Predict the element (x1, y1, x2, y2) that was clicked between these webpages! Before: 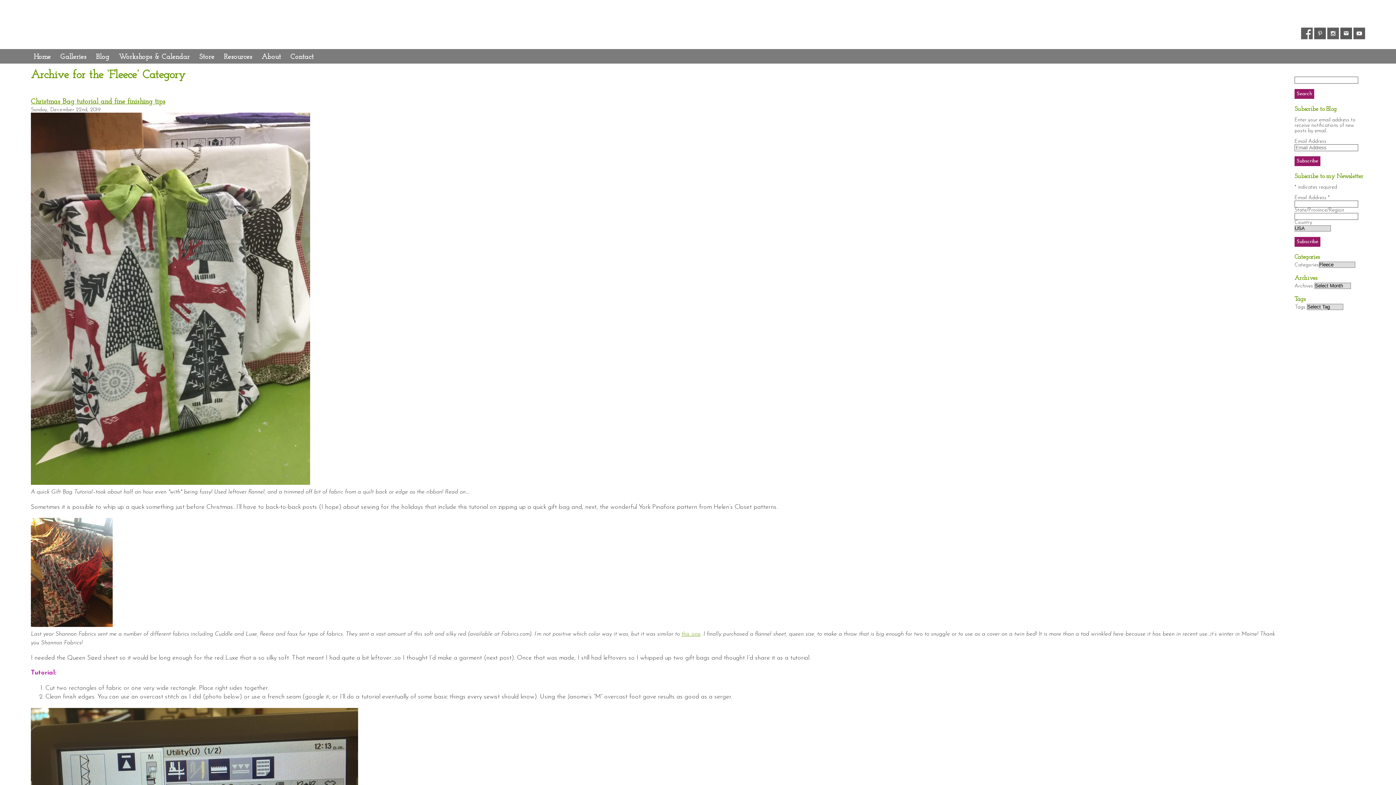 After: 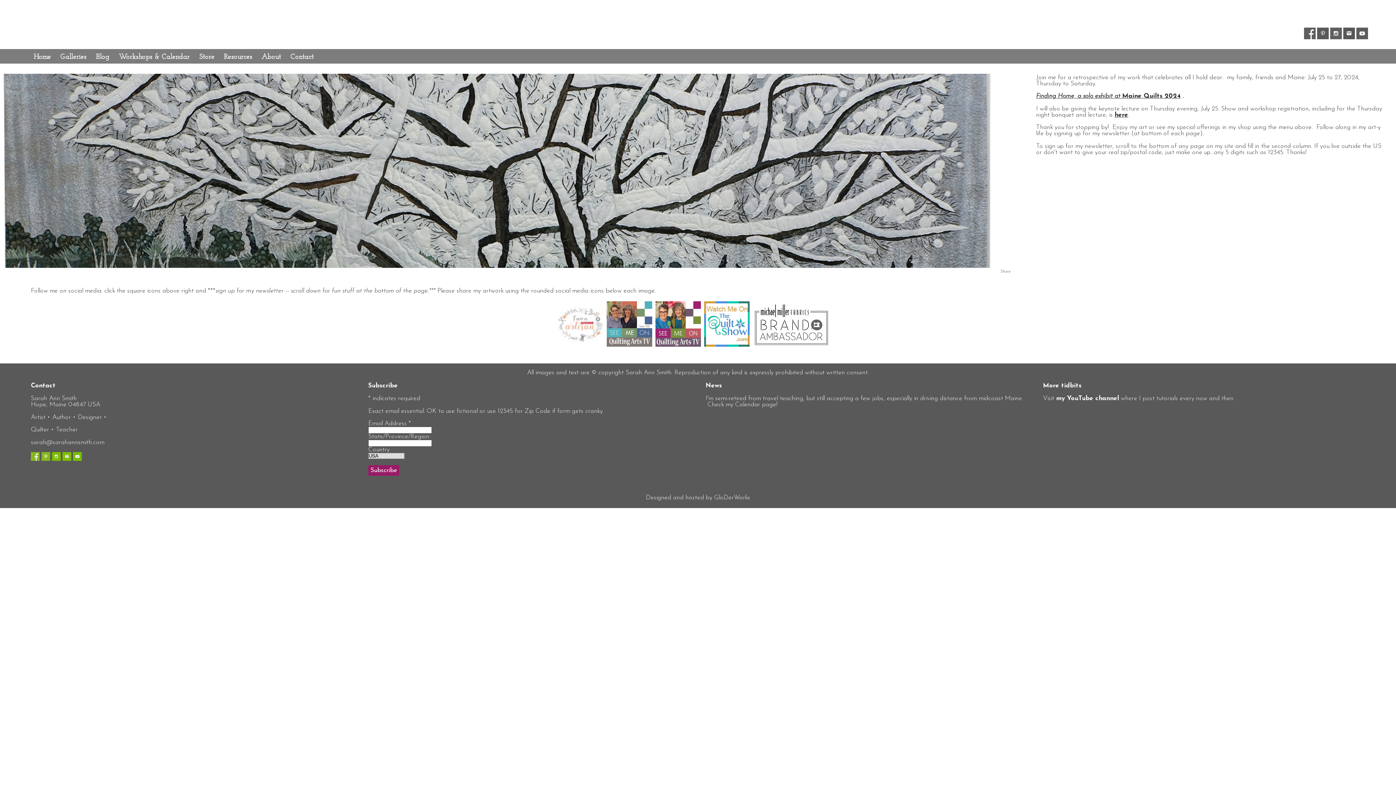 Action: label: Home bbox: (30, 53, 54, 60)